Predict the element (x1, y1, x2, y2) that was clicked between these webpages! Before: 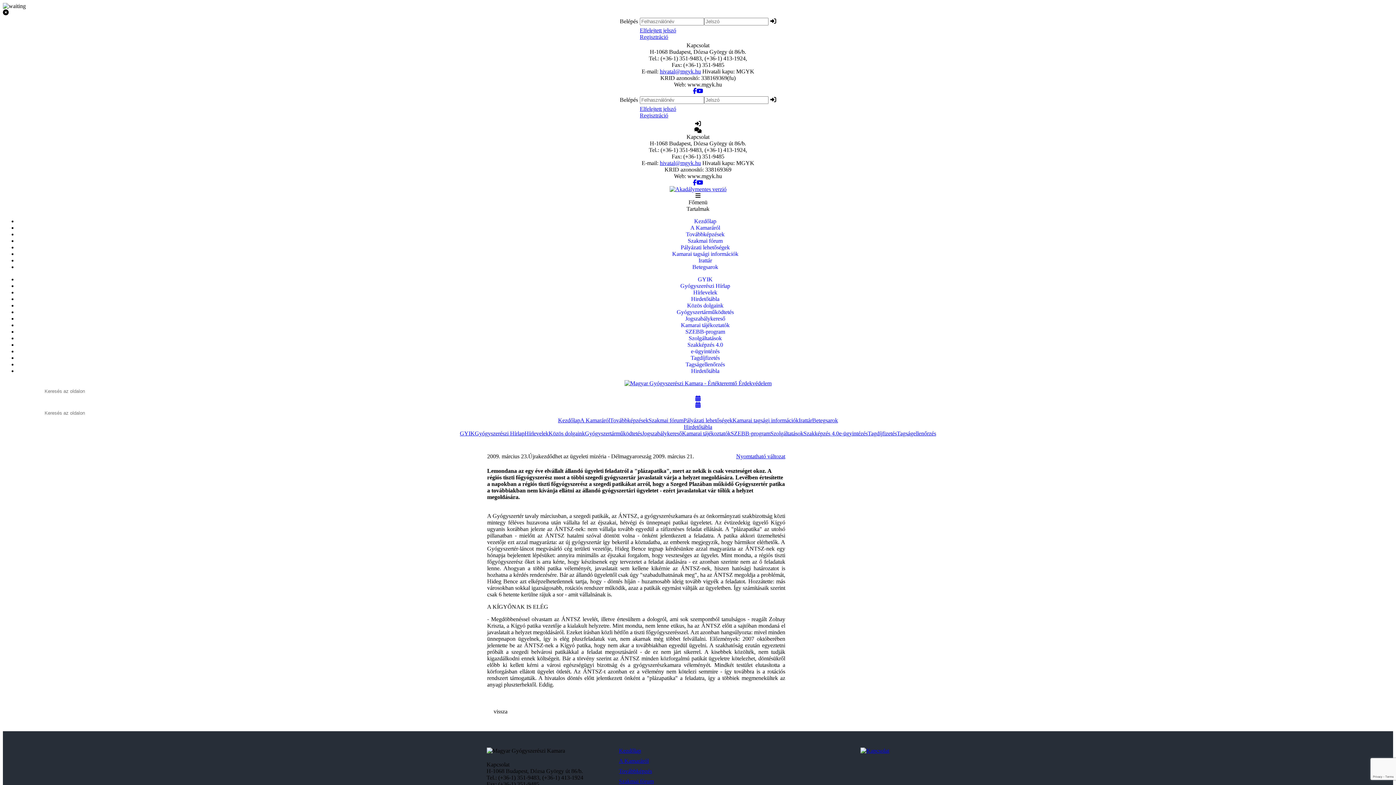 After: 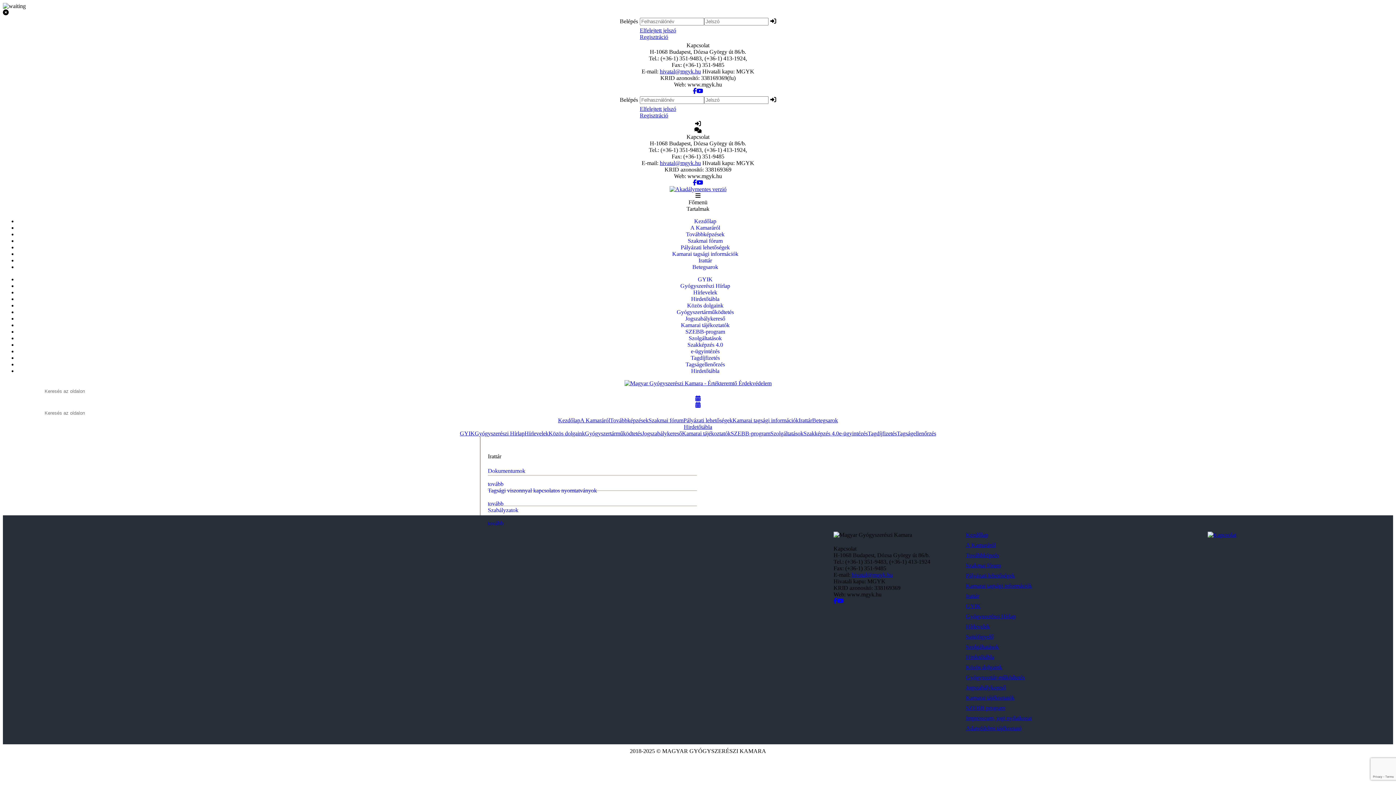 Action: label: Irattár bbox: (798, 417, 812, 423)